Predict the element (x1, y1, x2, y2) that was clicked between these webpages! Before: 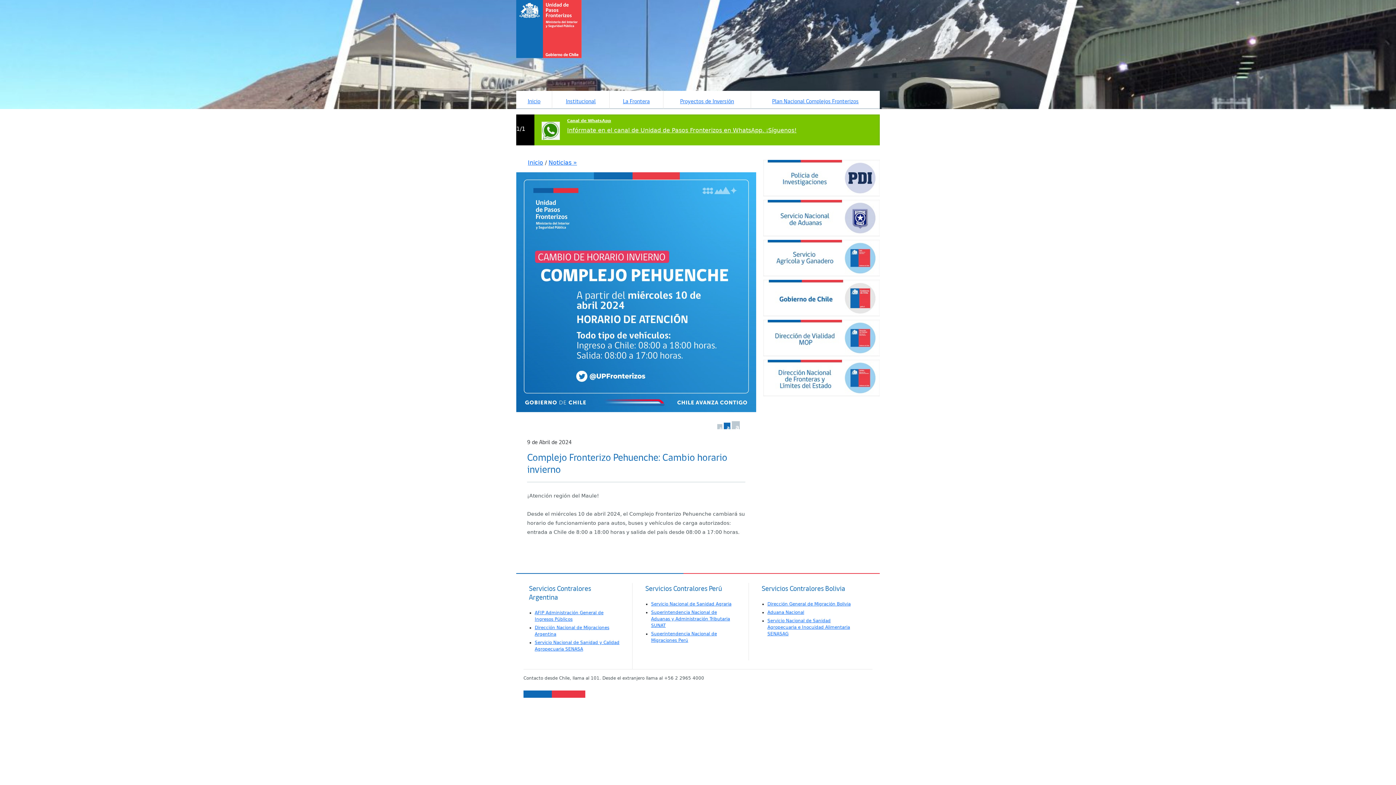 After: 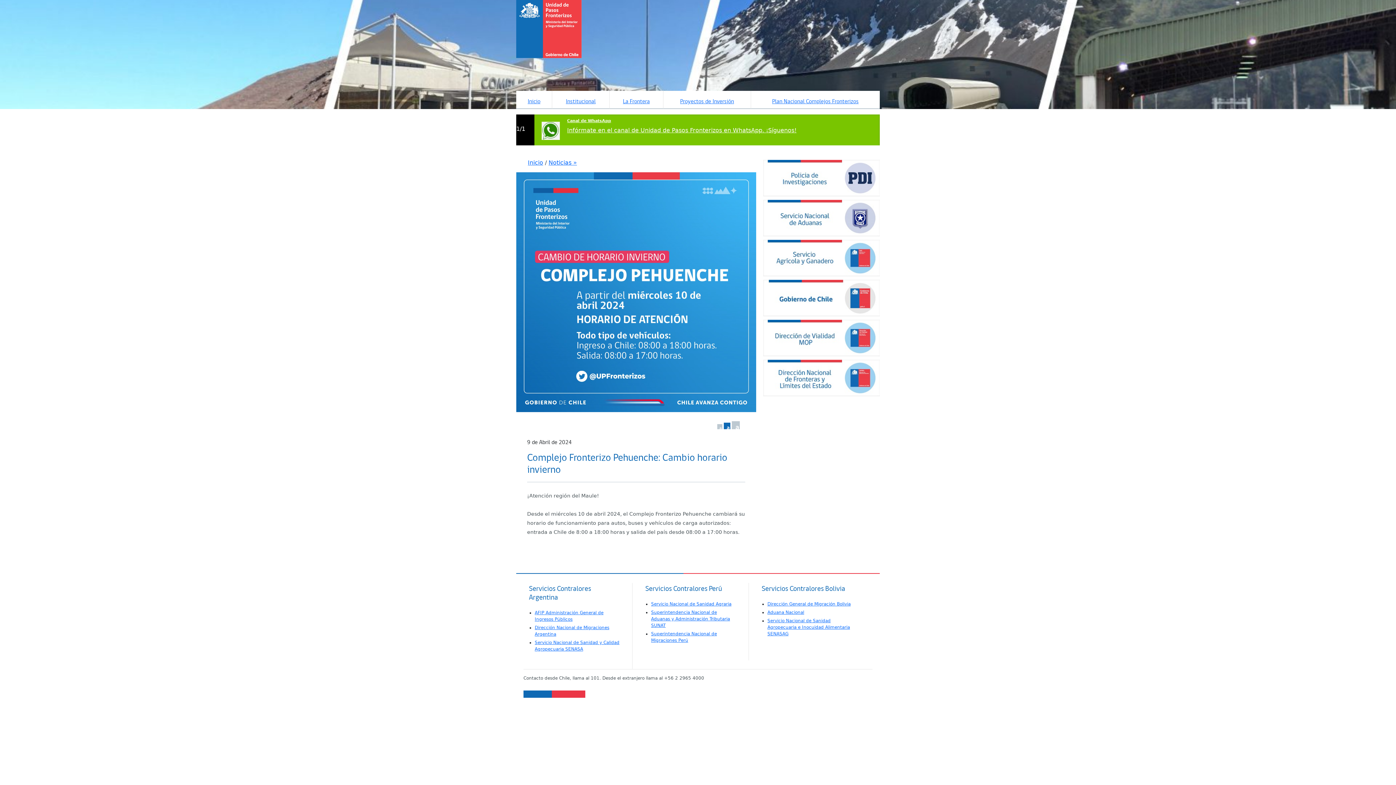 Action: label: a bbox: (724, 422, 730, 429)